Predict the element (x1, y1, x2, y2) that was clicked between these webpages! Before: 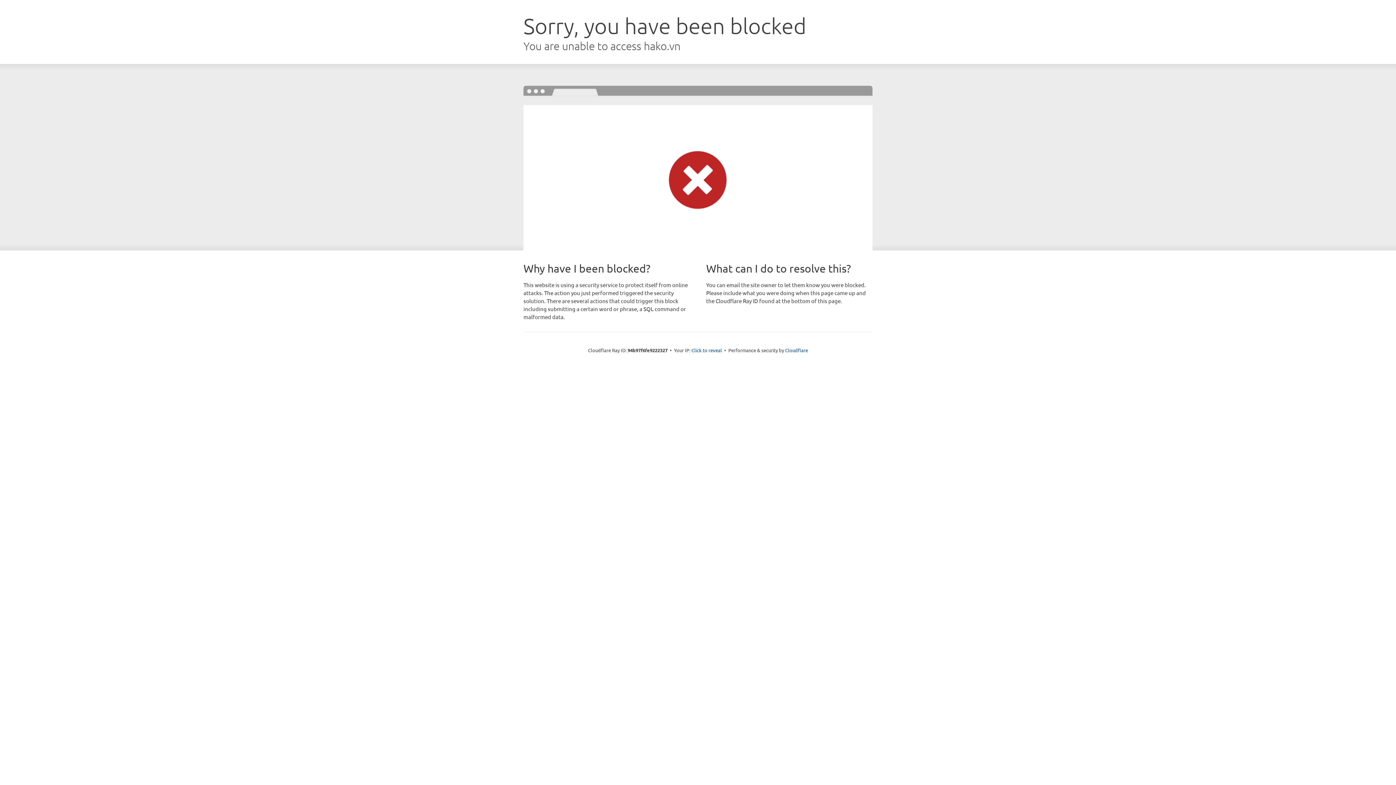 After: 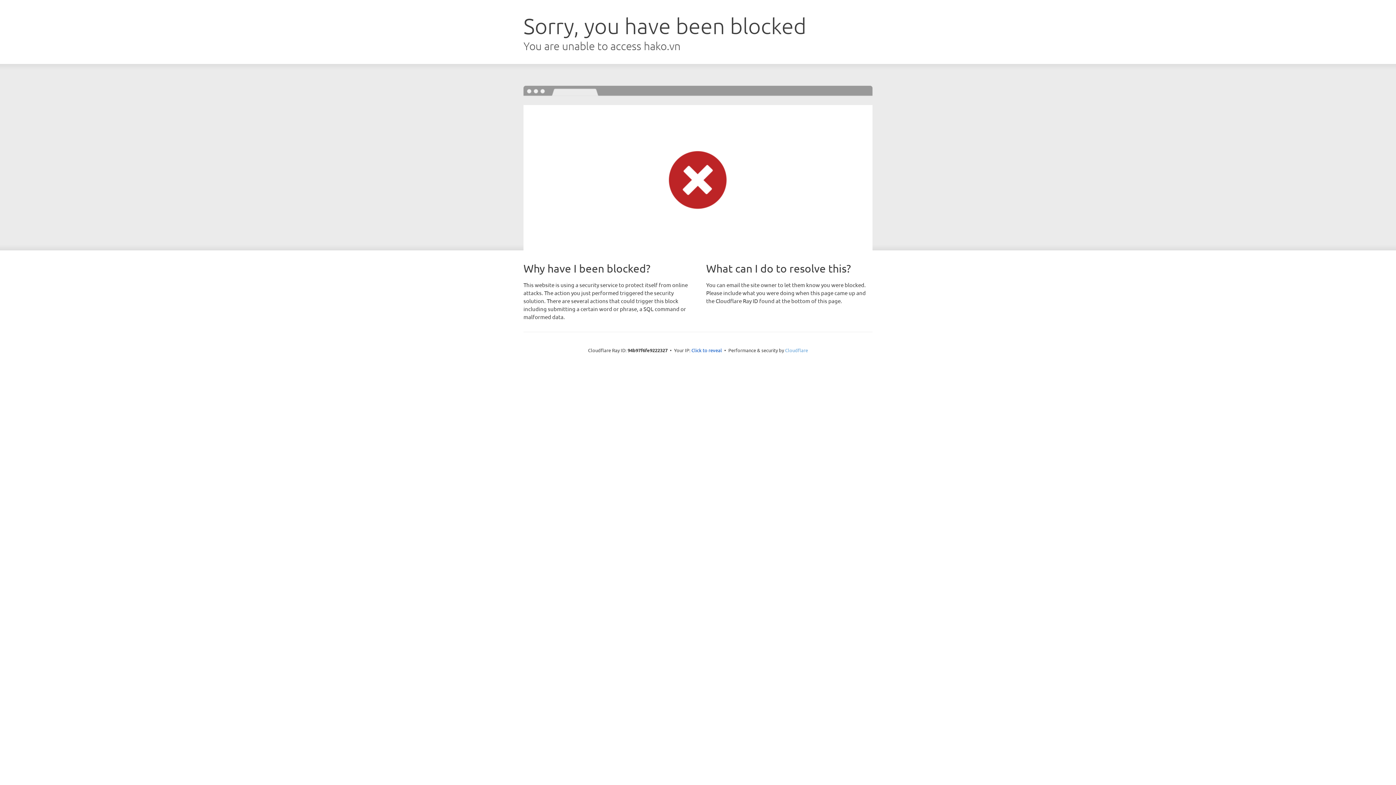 Action: bbox: (785, 347, 808, 353) label: Cloudflare